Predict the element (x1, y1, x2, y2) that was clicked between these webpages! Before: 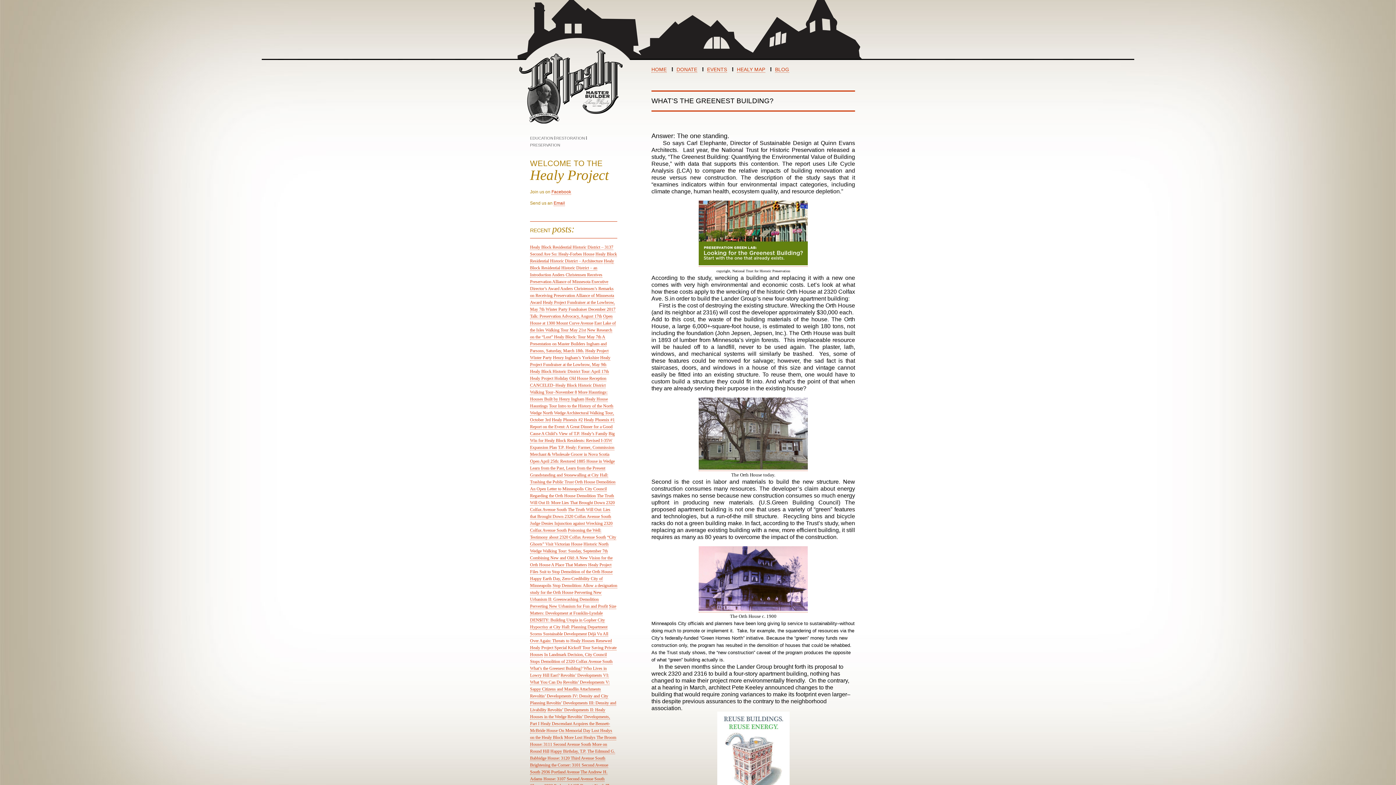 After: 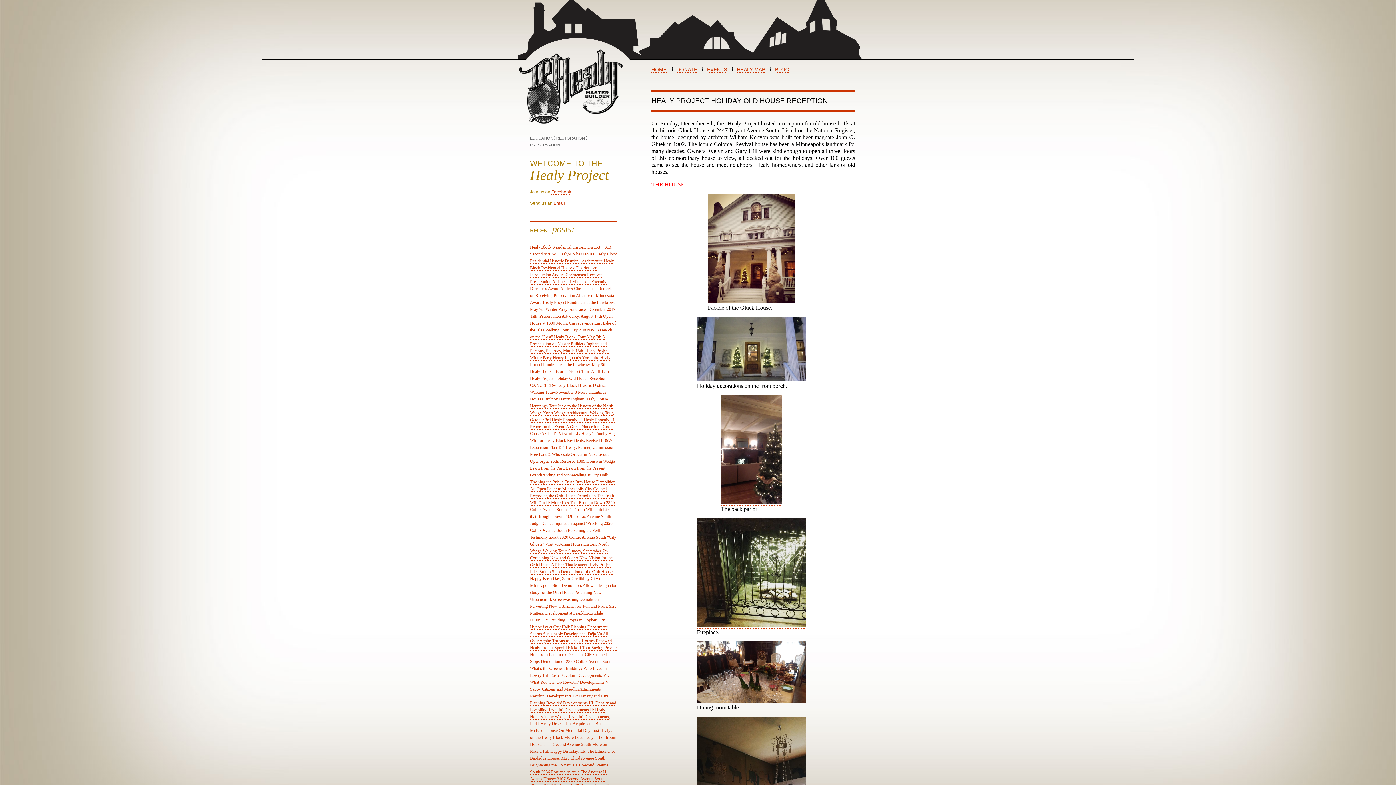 Action: label: Healy Project Holiday Old House Reception bbox: (530, 376, 606, 381)